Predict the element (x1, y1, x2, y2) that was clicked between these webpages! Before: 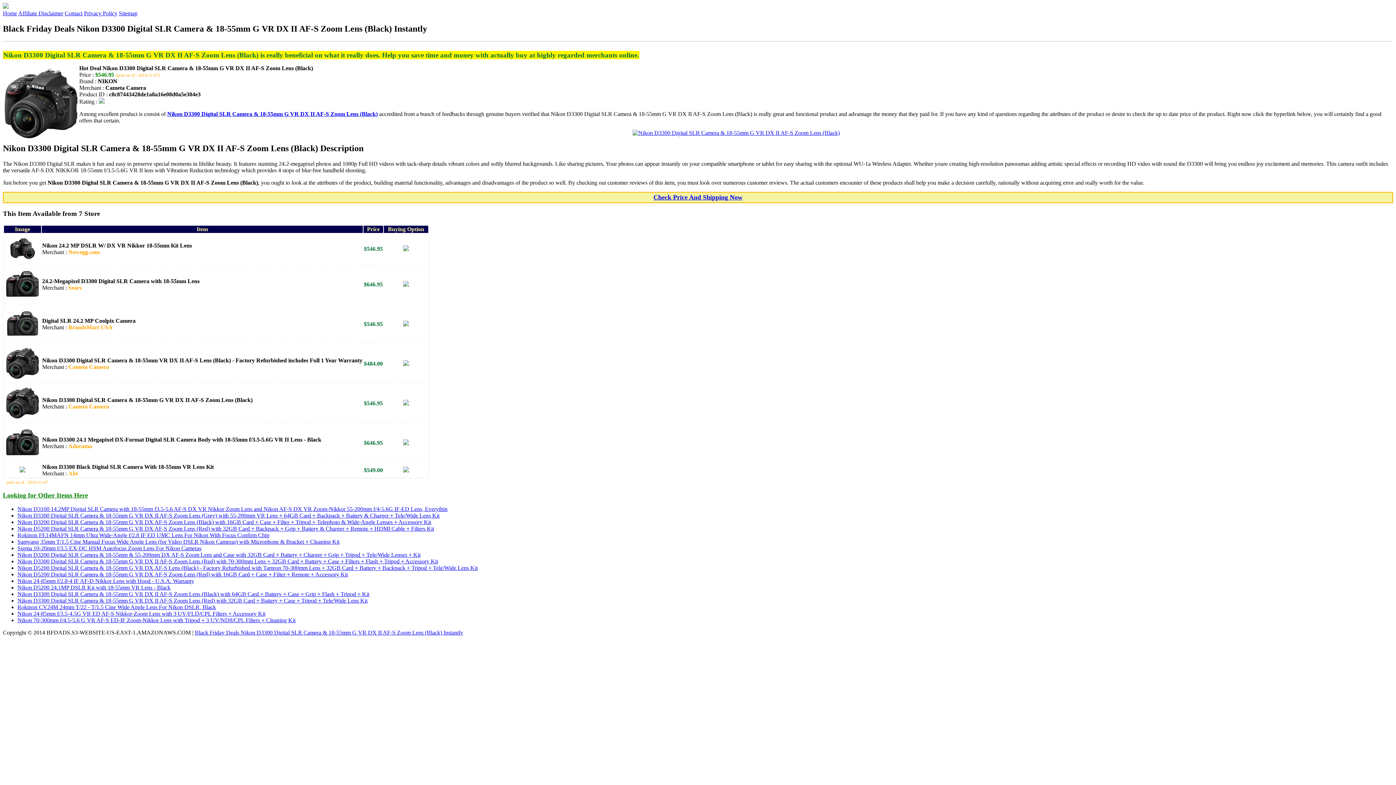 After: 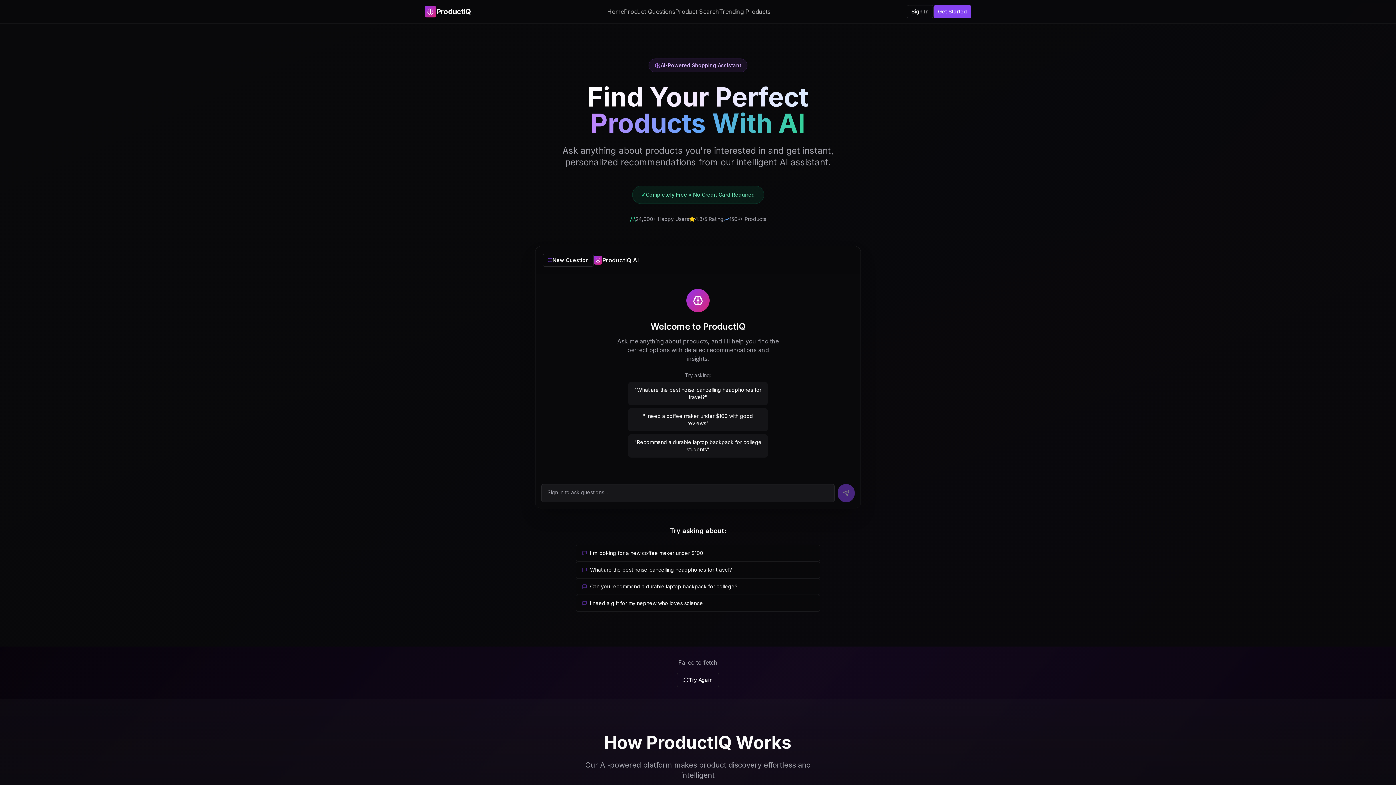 Action: bbox: (167, 110, 377, 117) label: Nikon D3300 Digital SLR Camera & 18-55mm G VR DX II AF-S Zoom Lens (Black)